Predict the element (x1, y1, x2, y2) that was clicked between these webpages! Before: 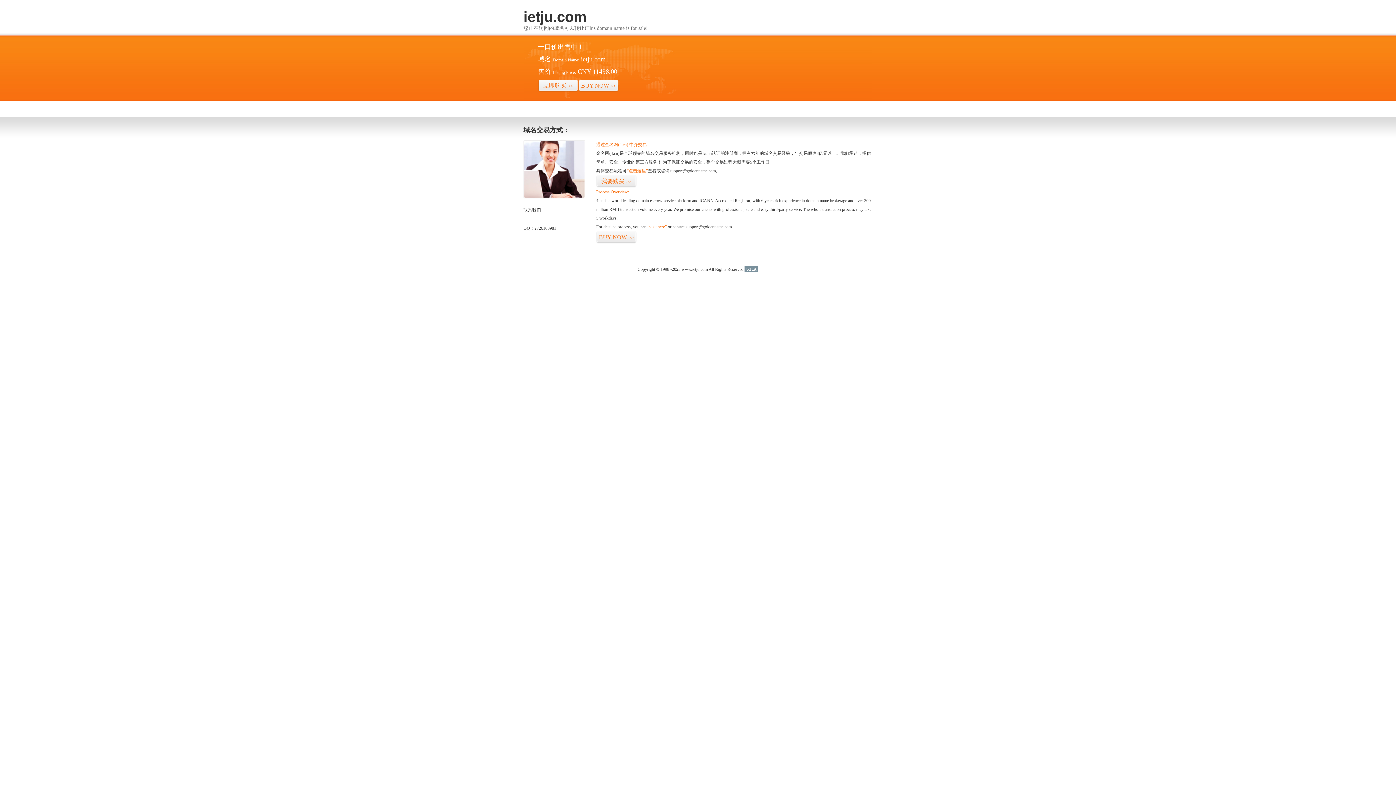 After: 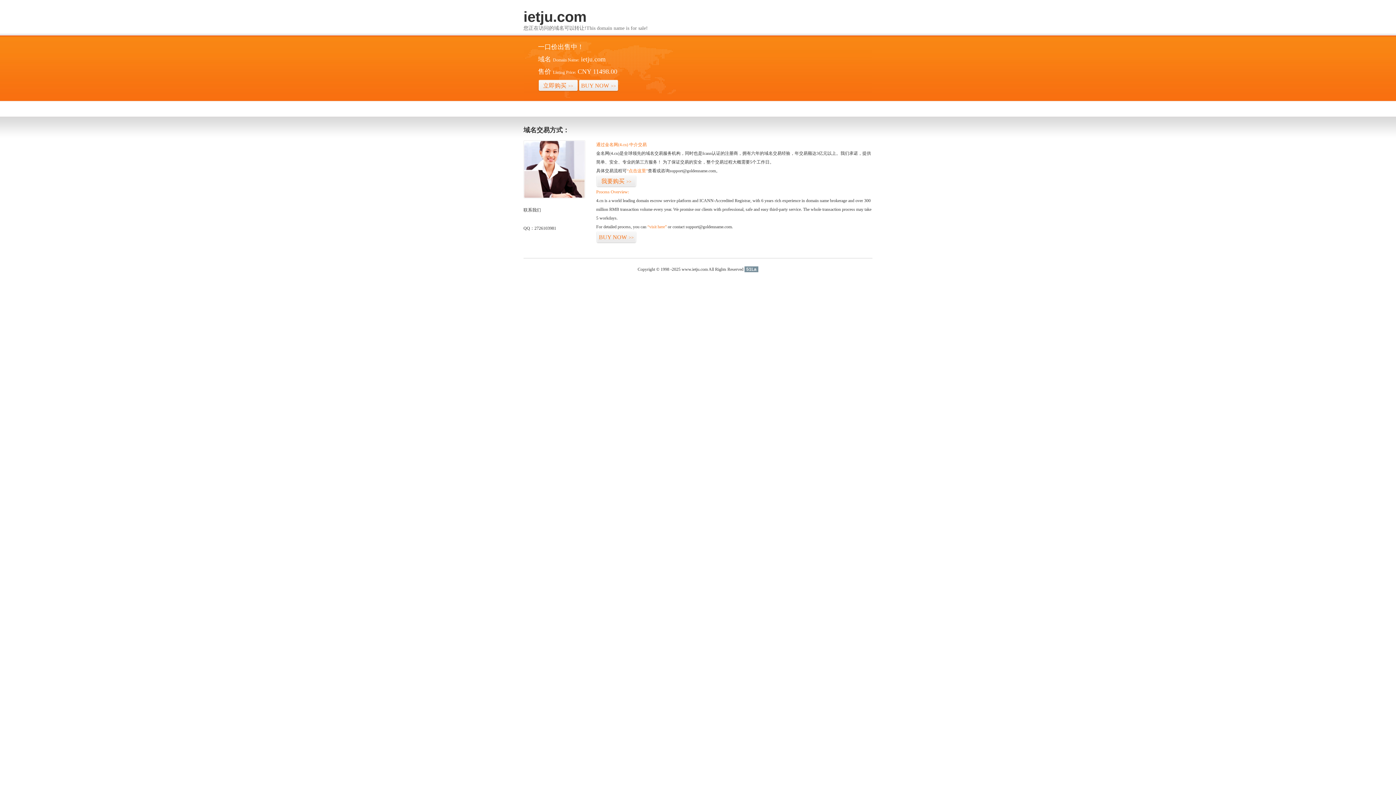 Action: bbox: (744, 266, 758, 272) label: 51La